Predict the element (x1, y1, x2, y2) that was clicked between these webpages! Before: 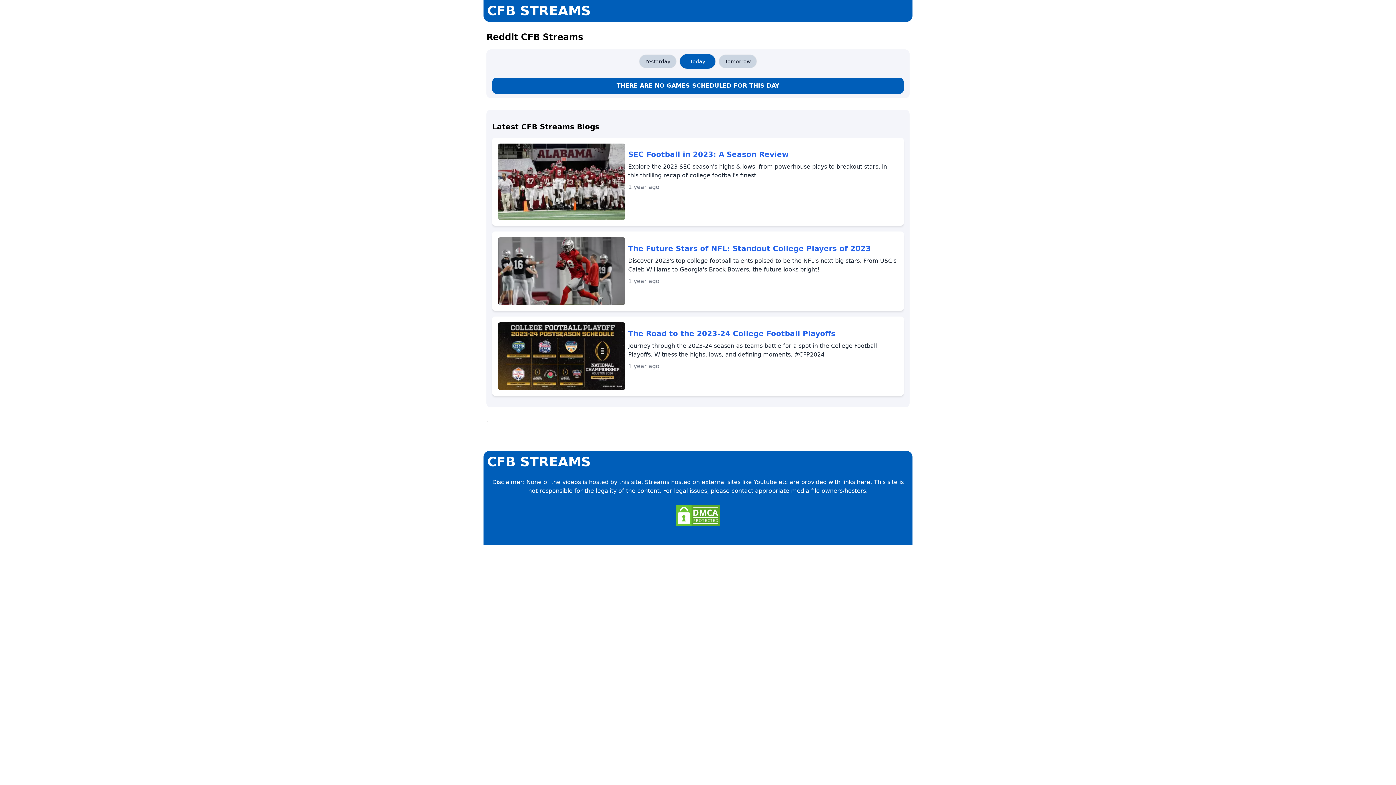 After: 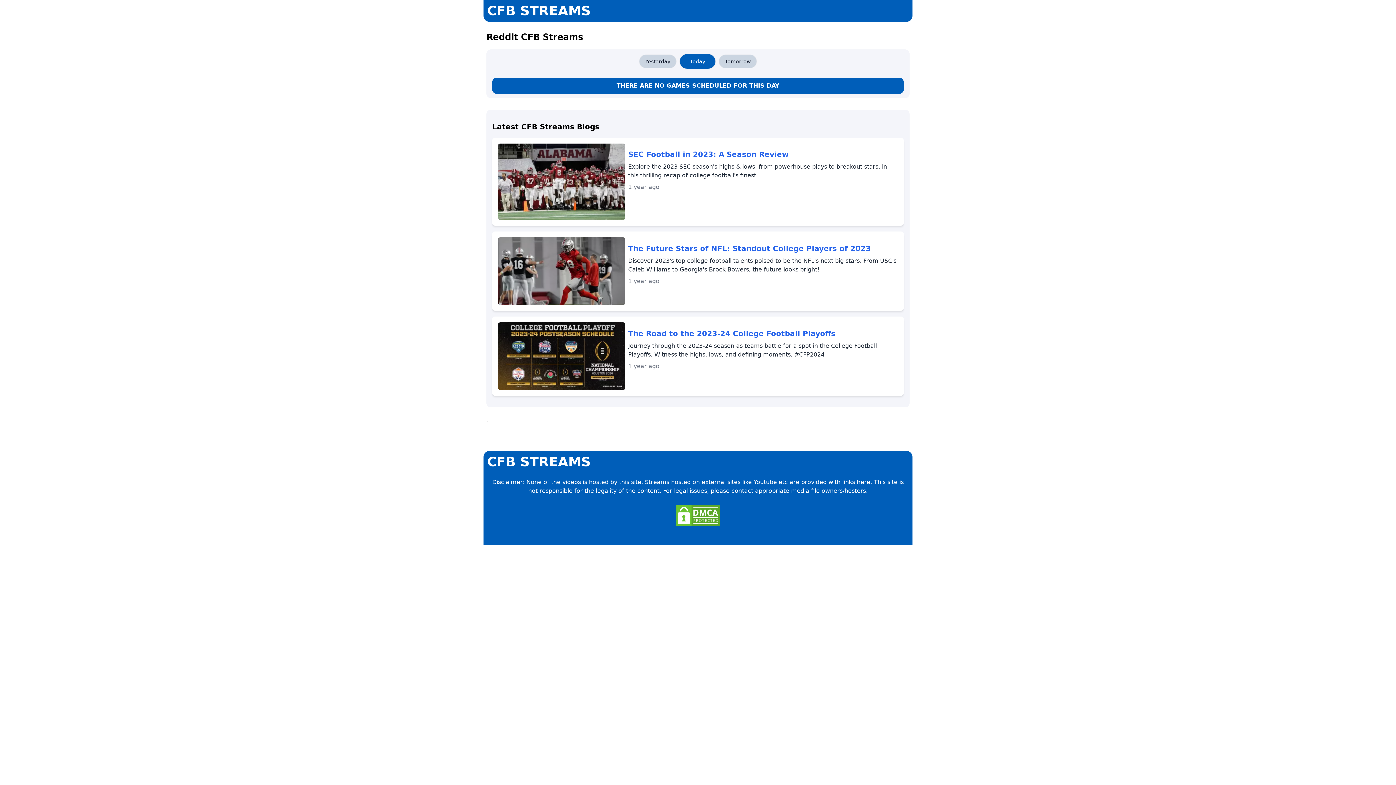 Action: label: CFB STREAMS bbox: (487, 454, 909, 469)